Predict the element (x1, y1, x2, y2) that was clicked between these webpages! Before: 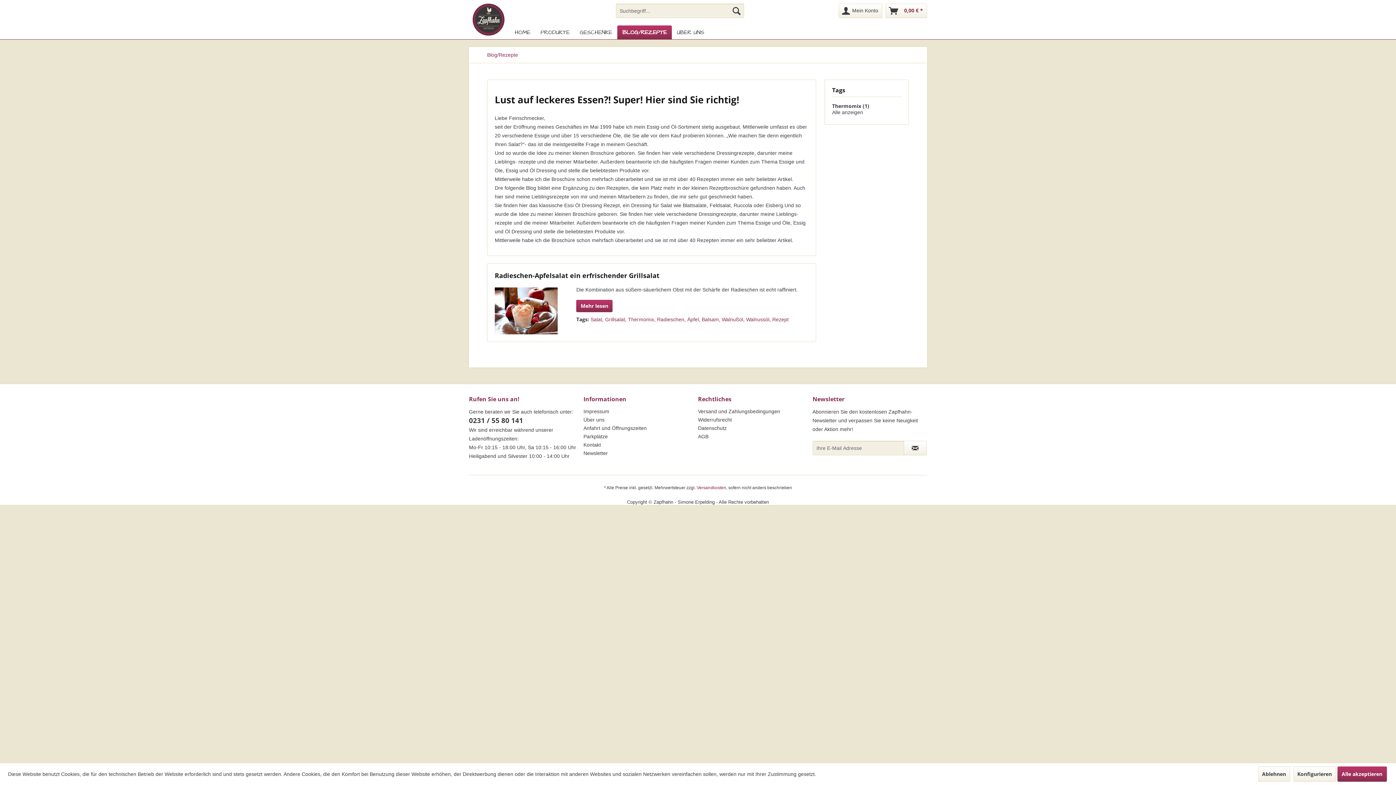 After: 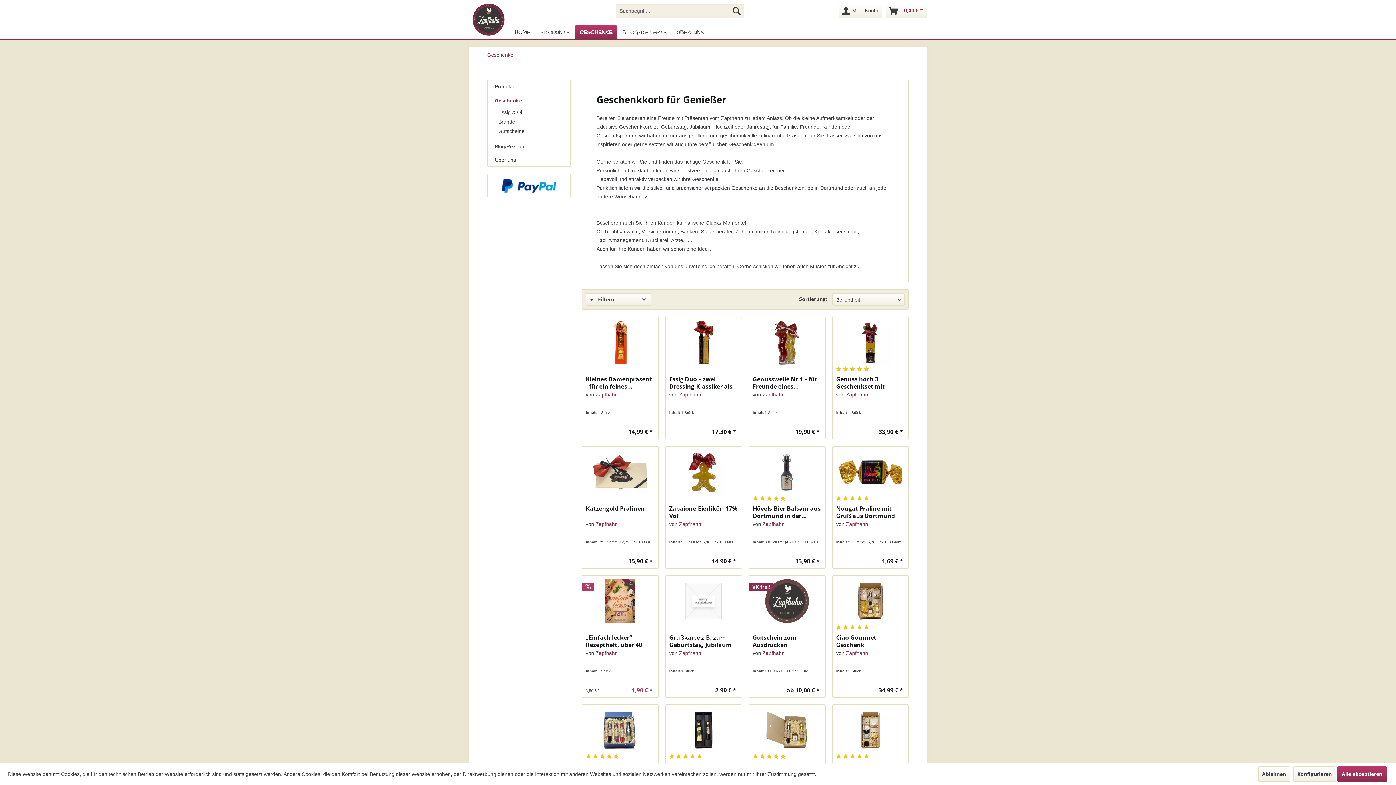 Action: bbox: (574, 25, 617, 39) label: Geschenke